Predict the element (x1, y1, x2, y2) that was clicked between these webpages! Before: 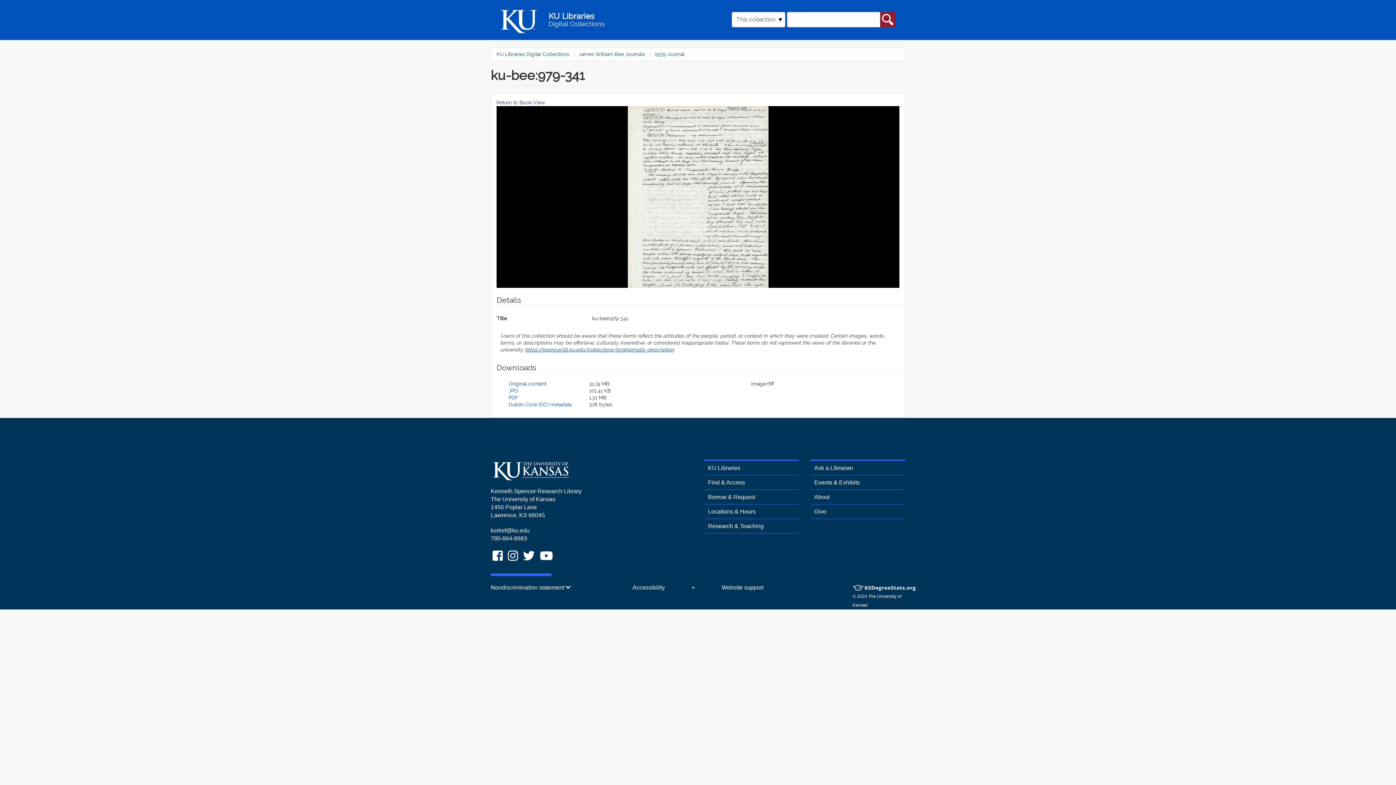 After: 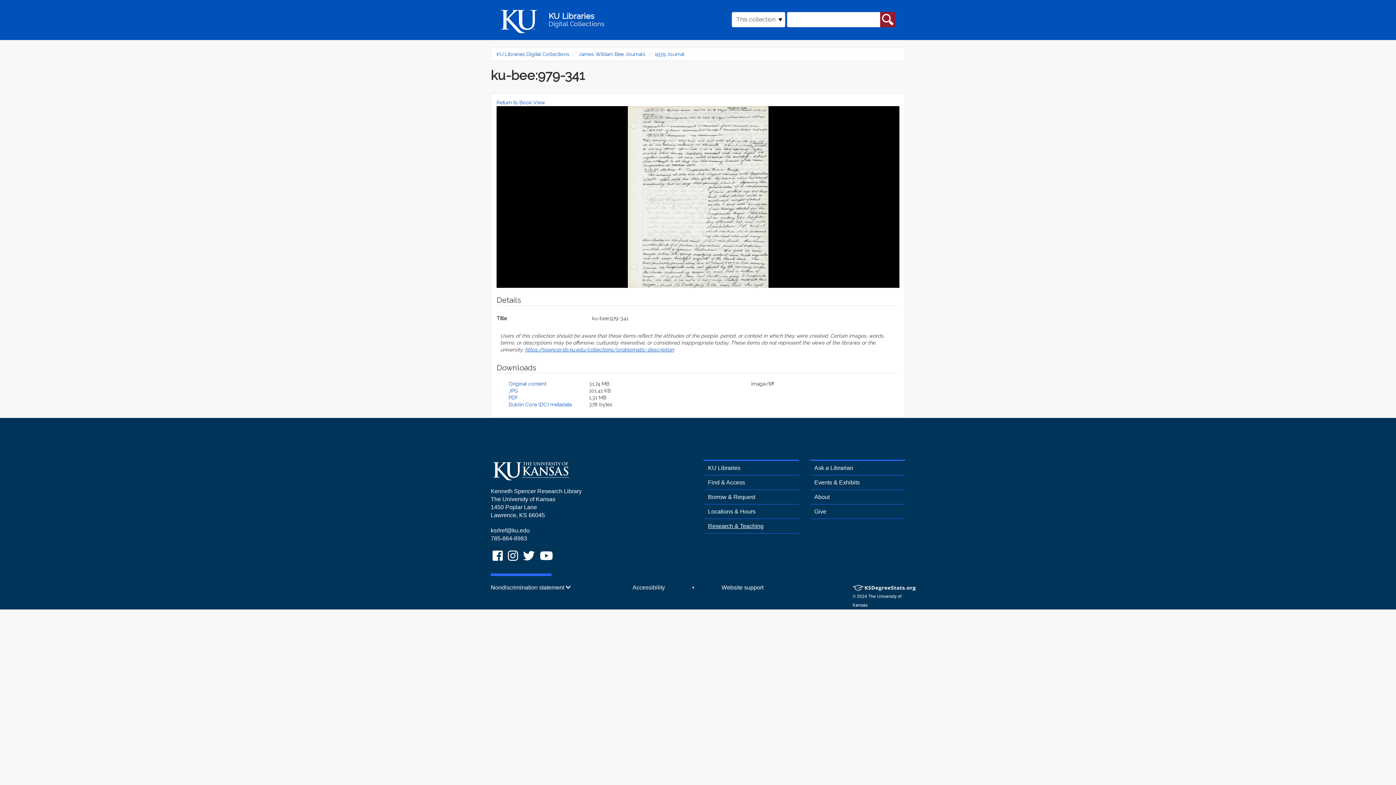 Action: label: Research & Teaching bbox: (704, 523, 763, 529)